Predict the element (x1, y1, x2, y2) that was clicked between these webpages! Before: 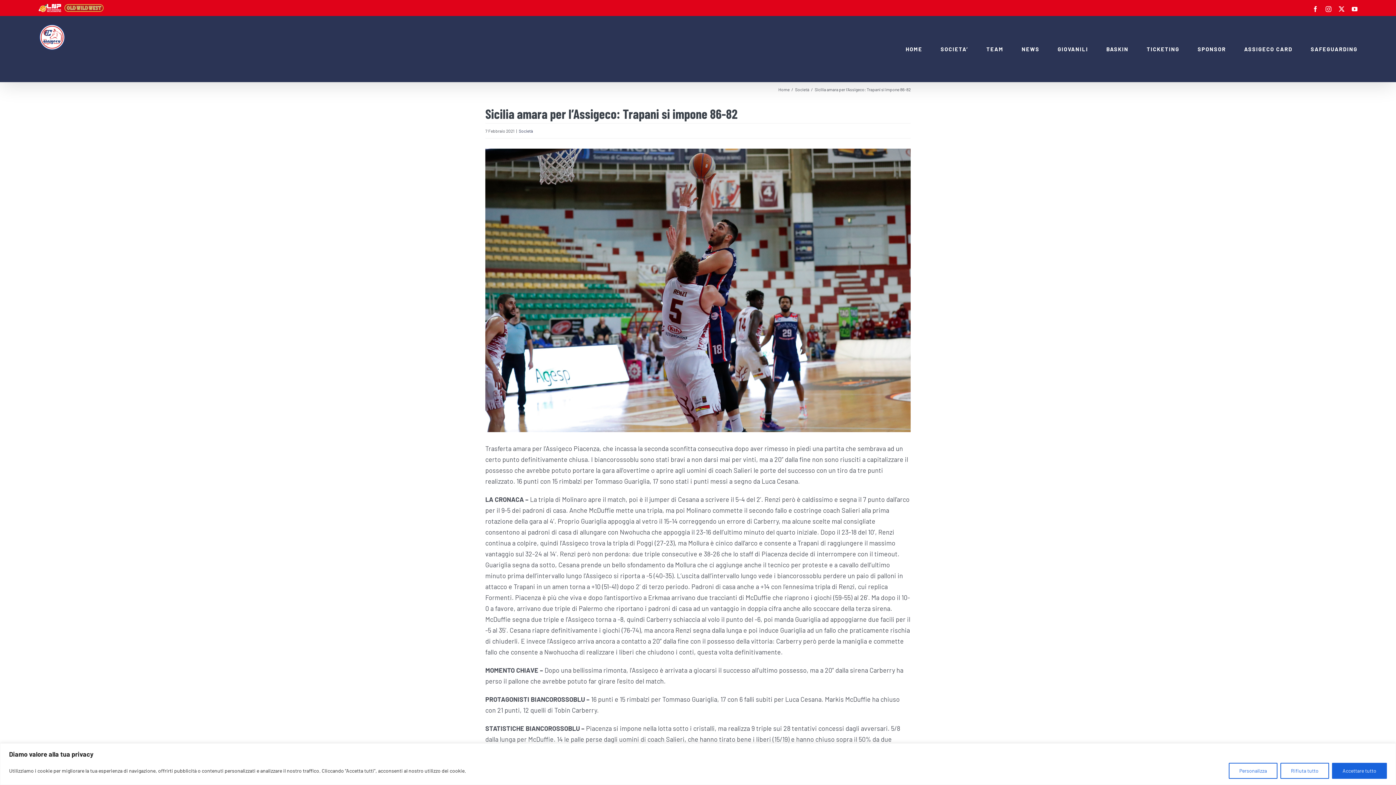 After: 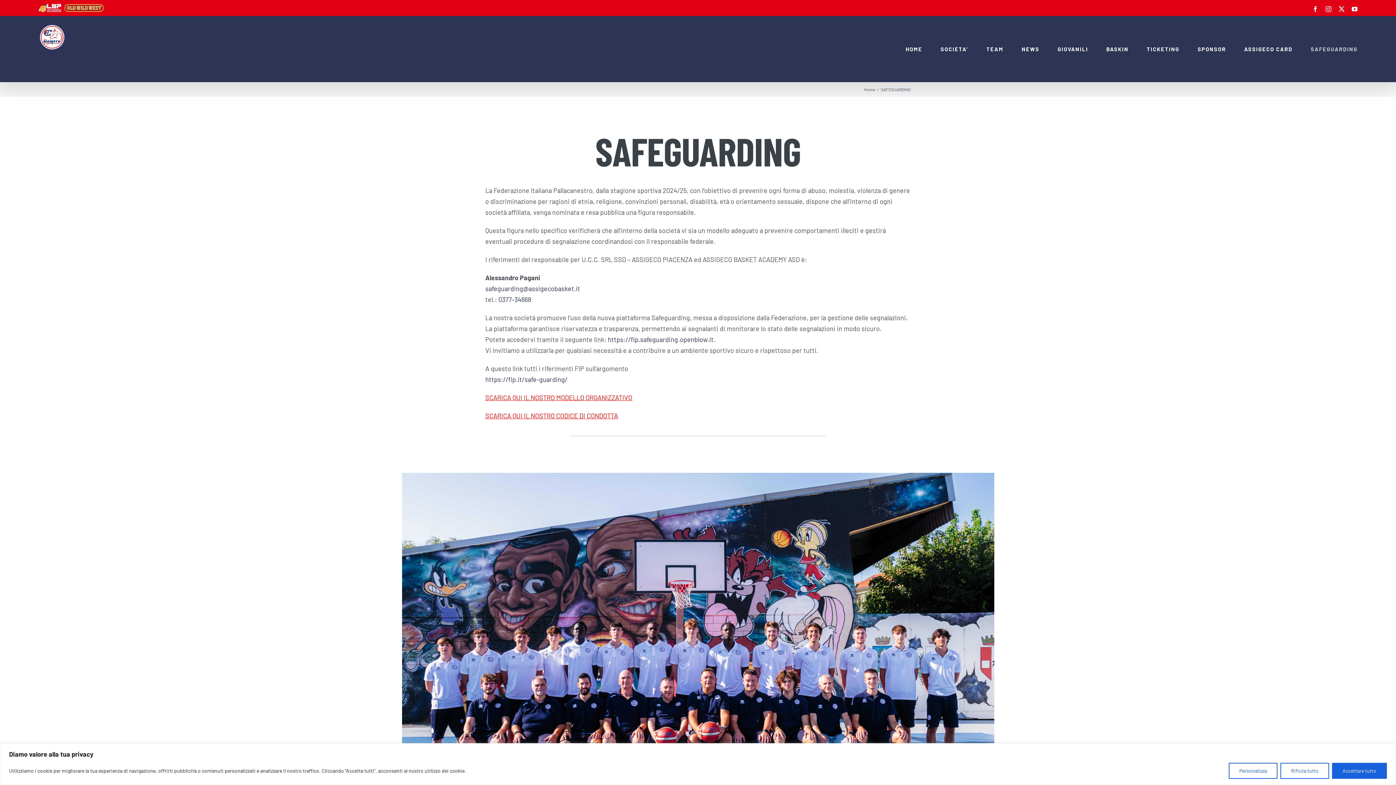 Action: label: SAFEGUARDING bbox: (1311, 16, 1357, 81)